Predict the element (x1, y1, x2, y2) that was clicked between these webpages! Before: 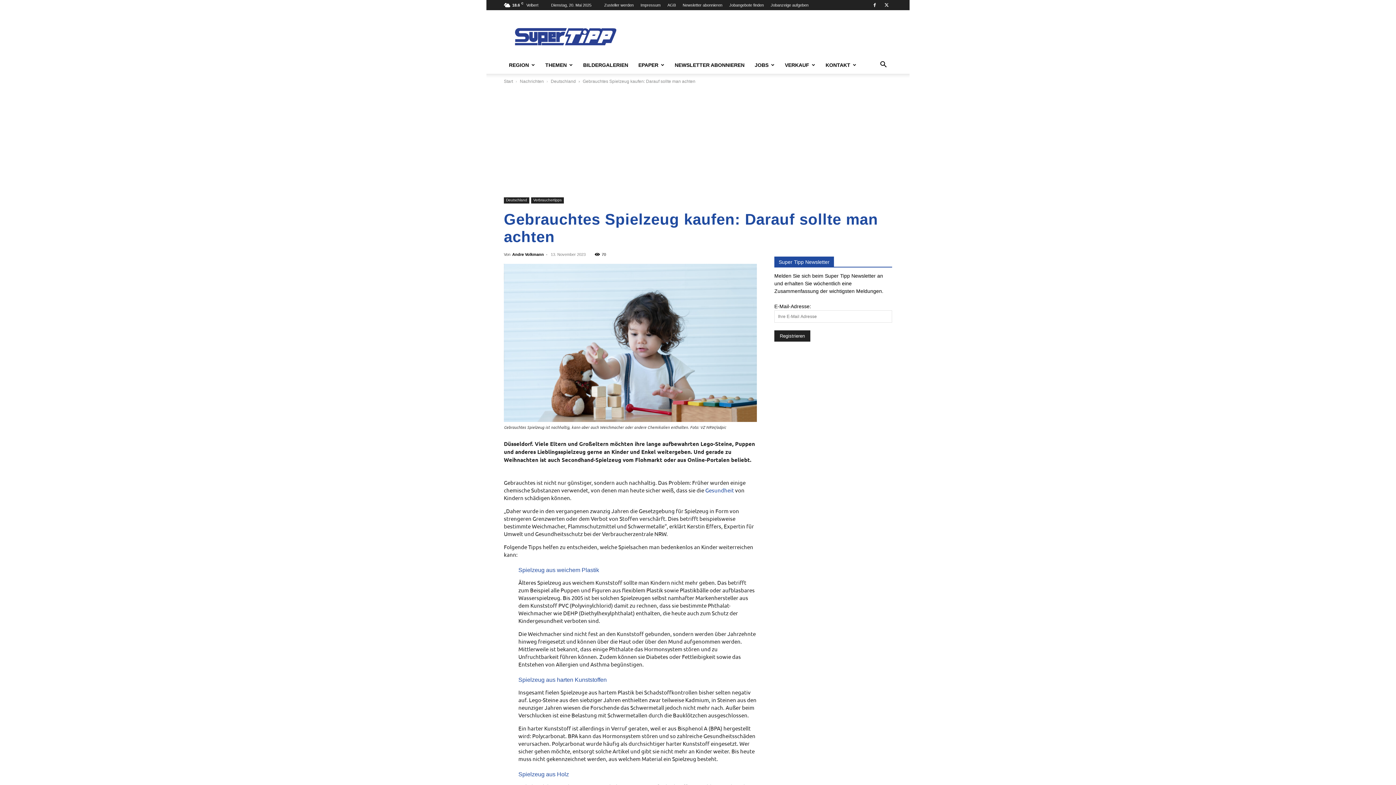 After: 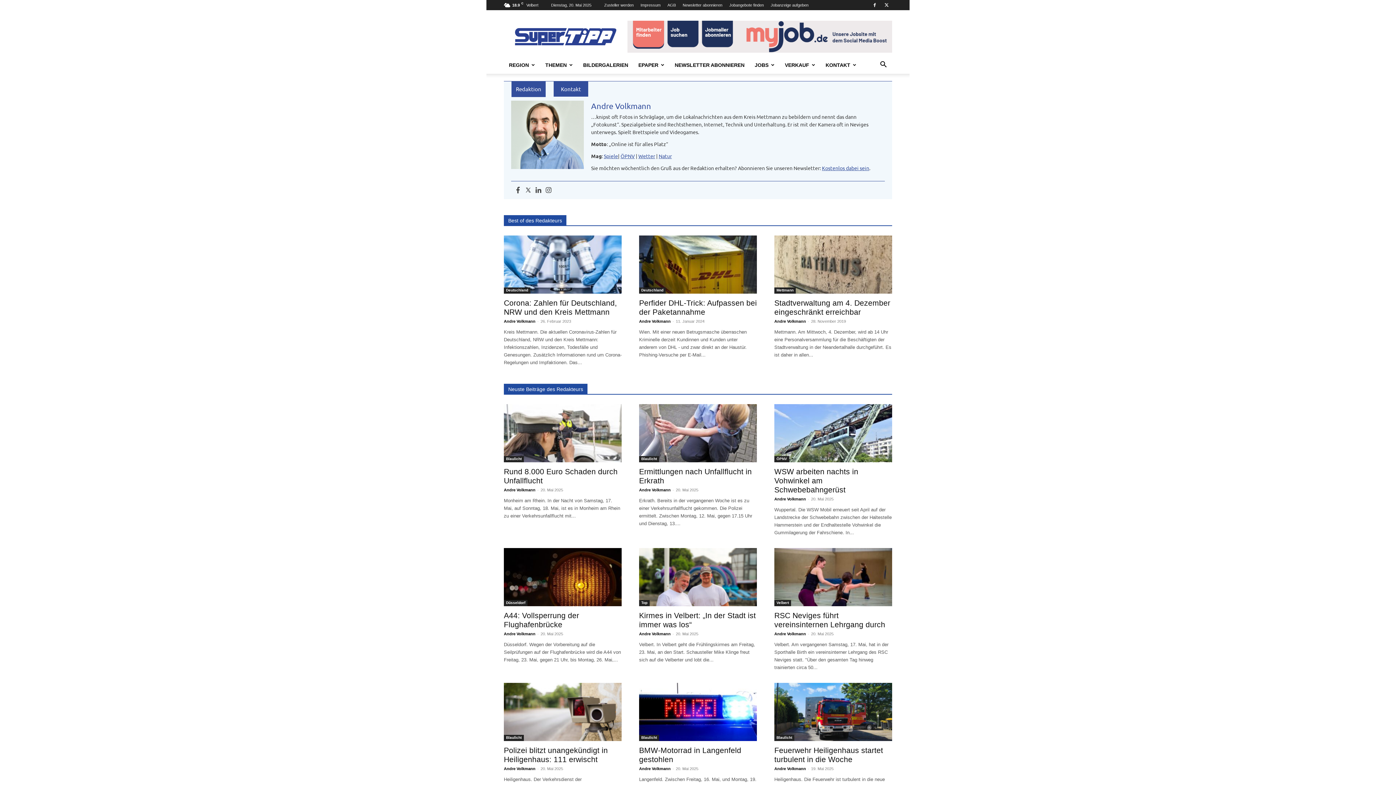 Action: bbox: (512, 252, 544, 256) label: Andre Volkmann